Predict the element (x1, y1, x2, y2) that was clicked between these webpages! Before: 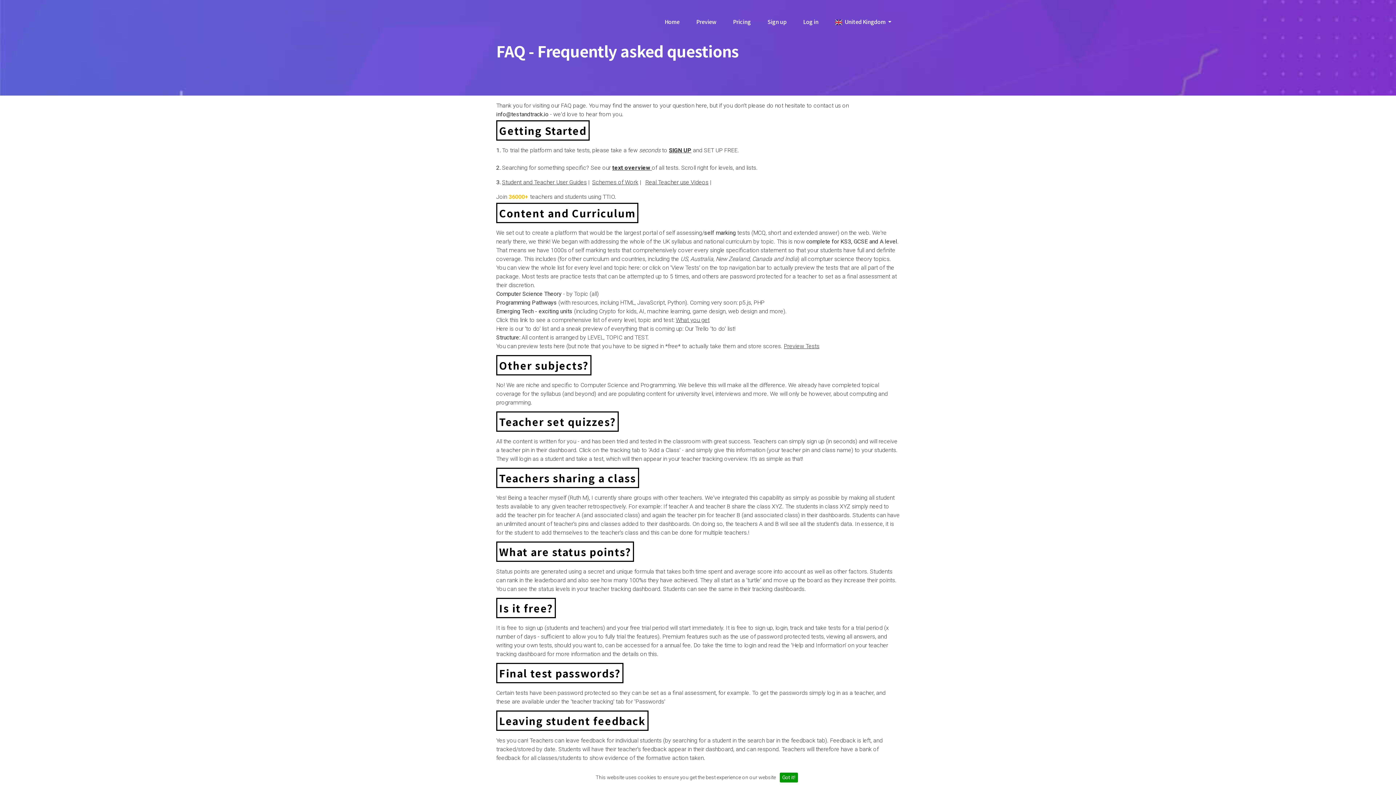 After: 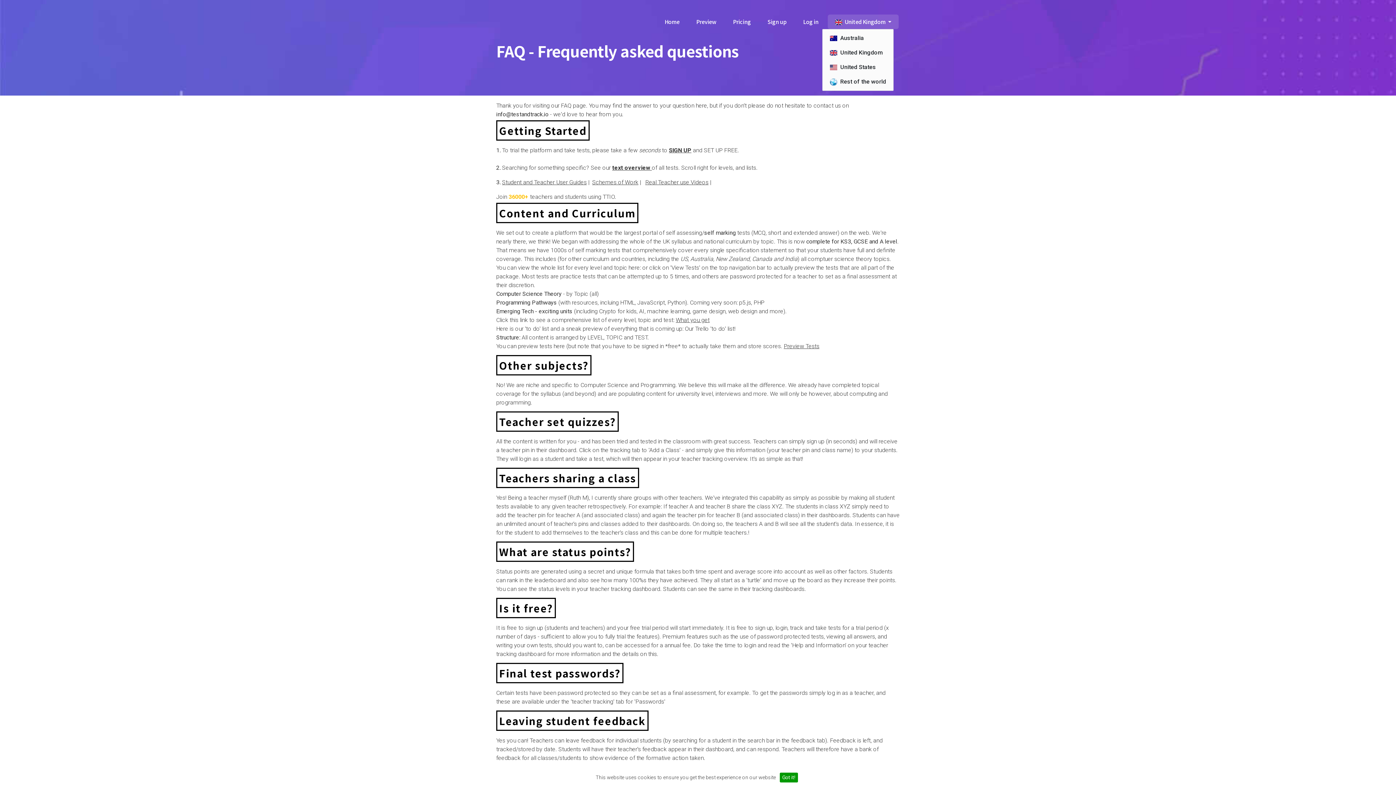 Action: label:   United Kingdom  bbox: (828, 14, 898, 29)